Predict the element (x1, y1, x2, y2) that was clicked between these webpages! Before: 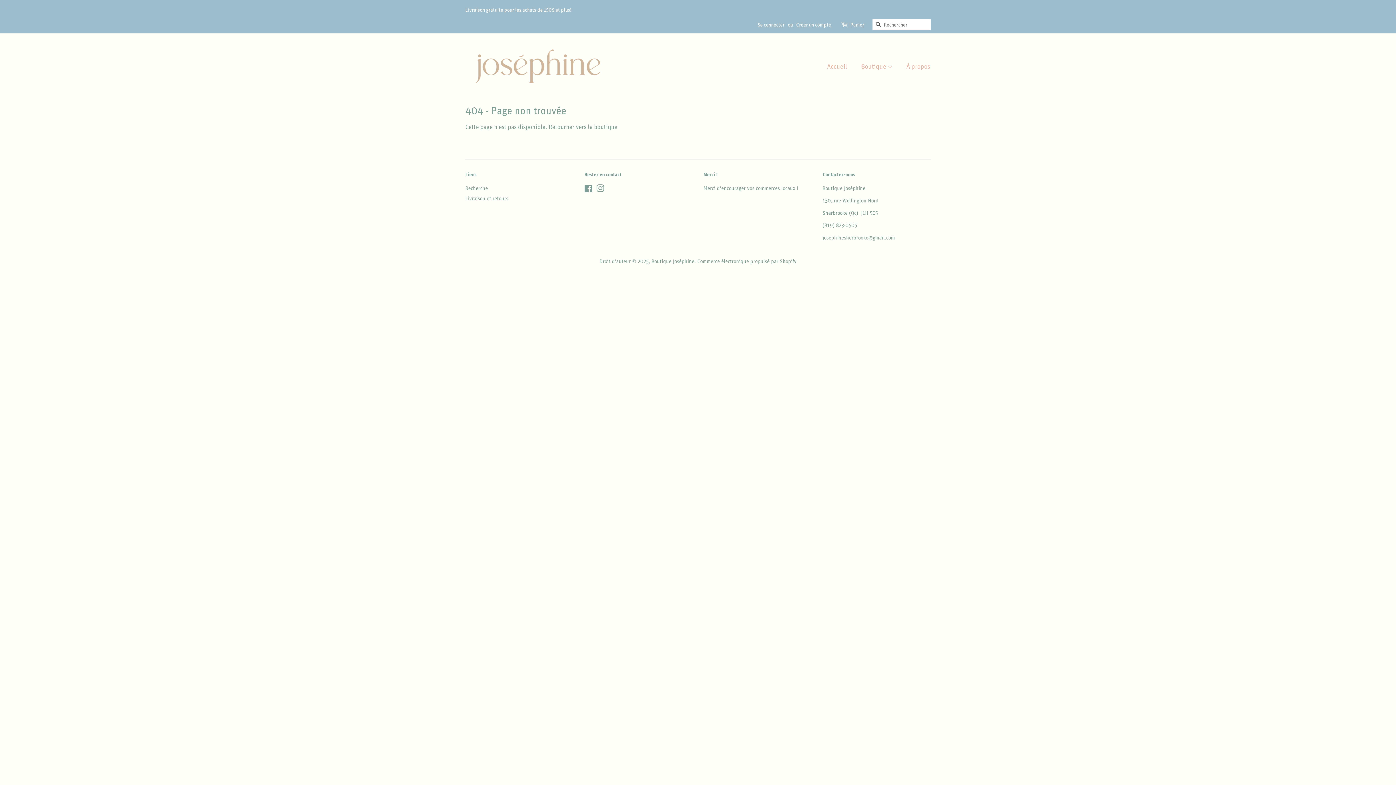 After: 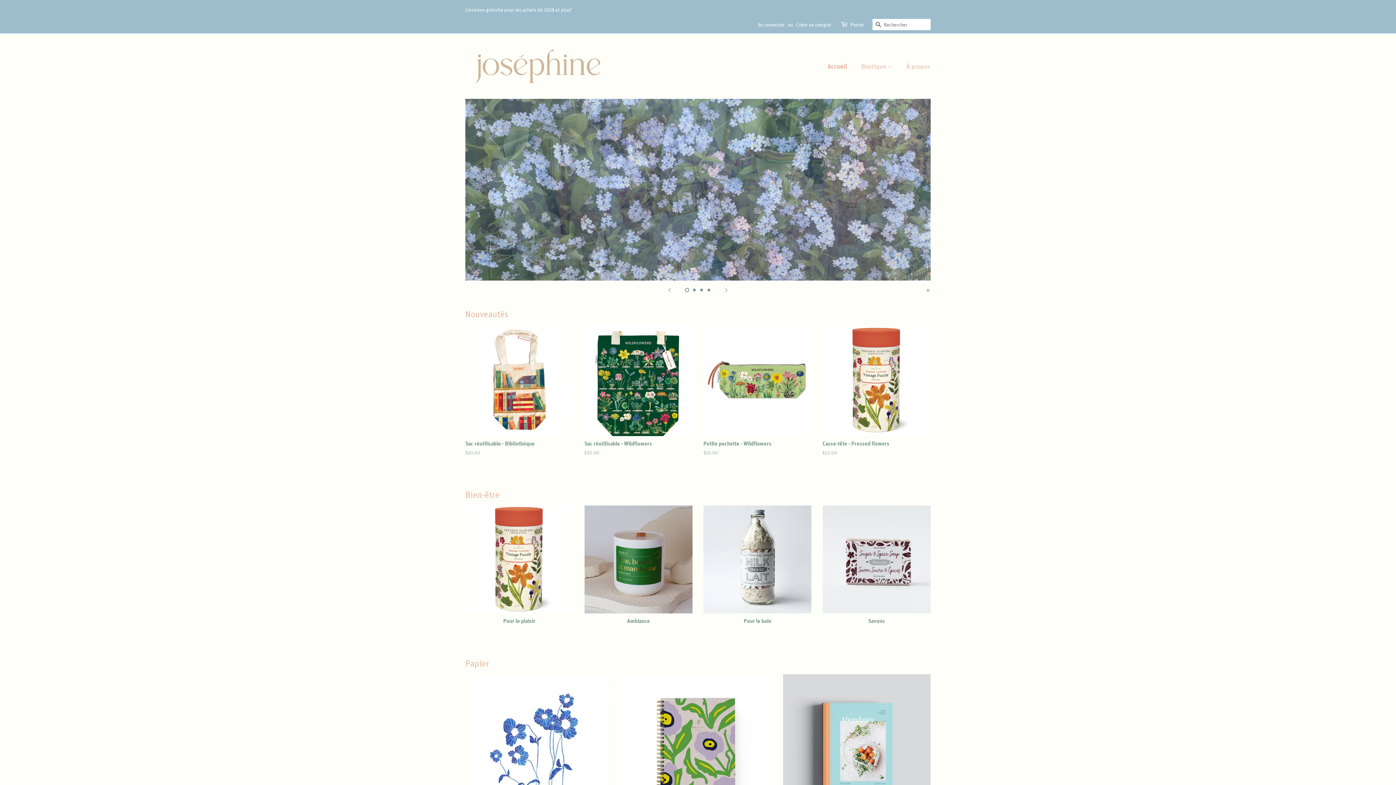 Action: bbox: (651, 257, 694, 264) label: Boutique Joséphine